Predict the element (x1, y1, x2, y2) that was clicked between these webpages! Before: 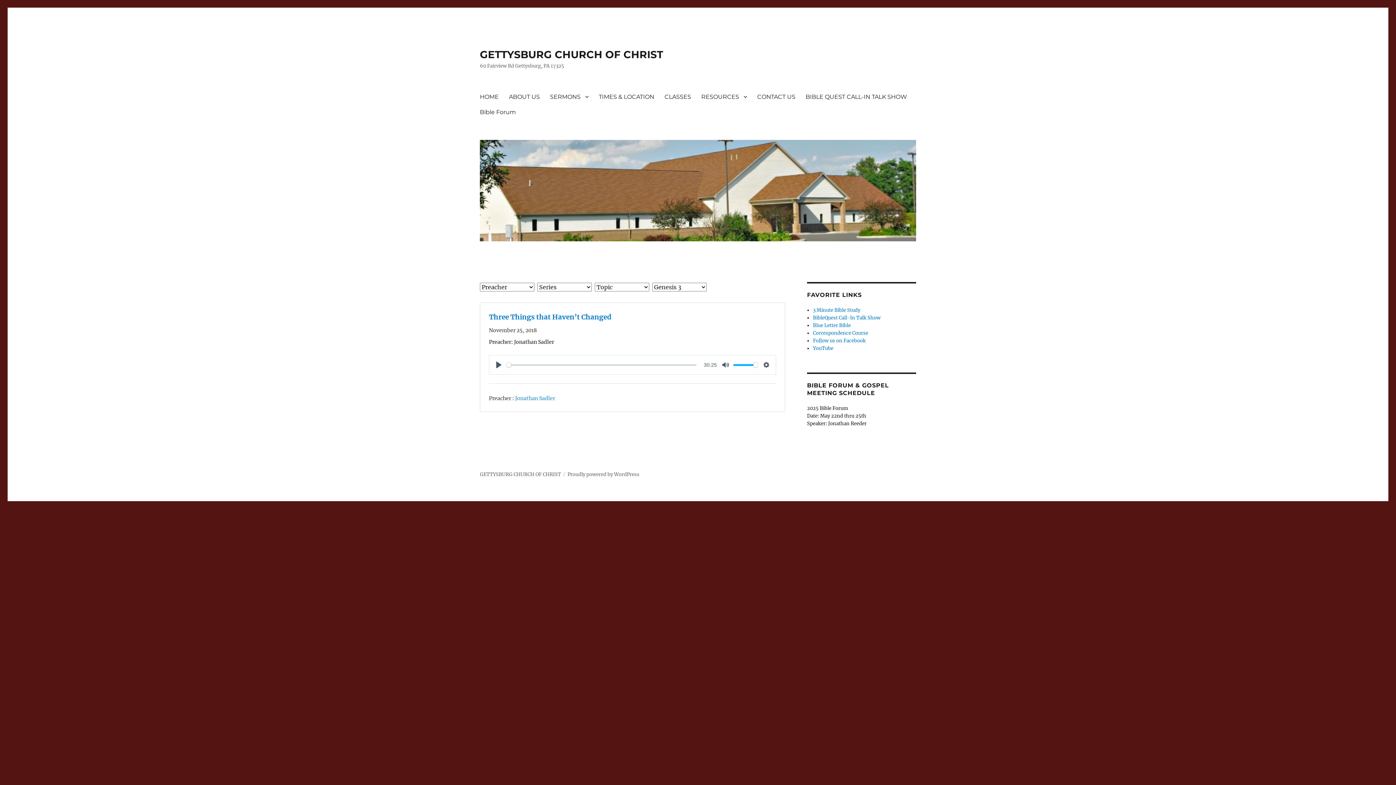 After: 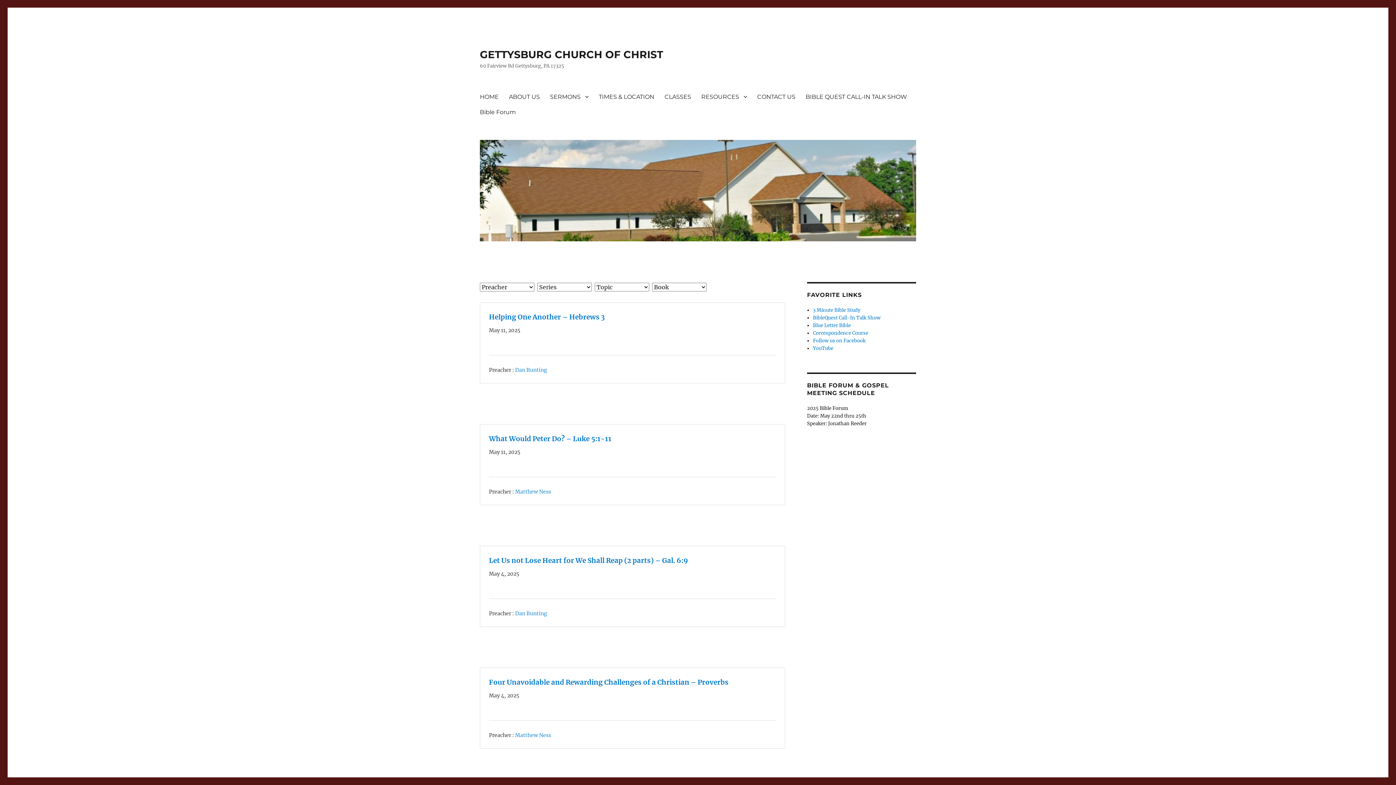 Action: label: SERMONS bbox: (545, 89, 593, 104)